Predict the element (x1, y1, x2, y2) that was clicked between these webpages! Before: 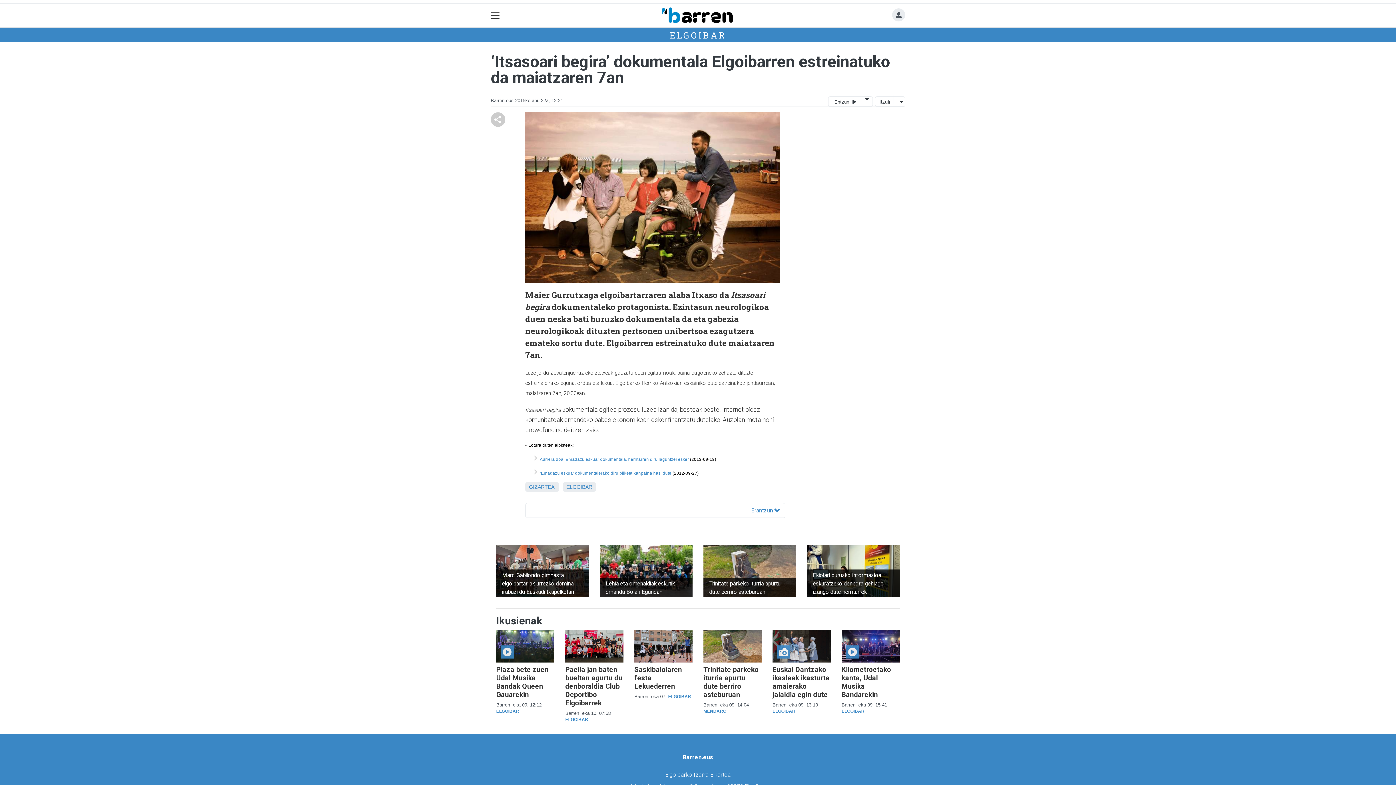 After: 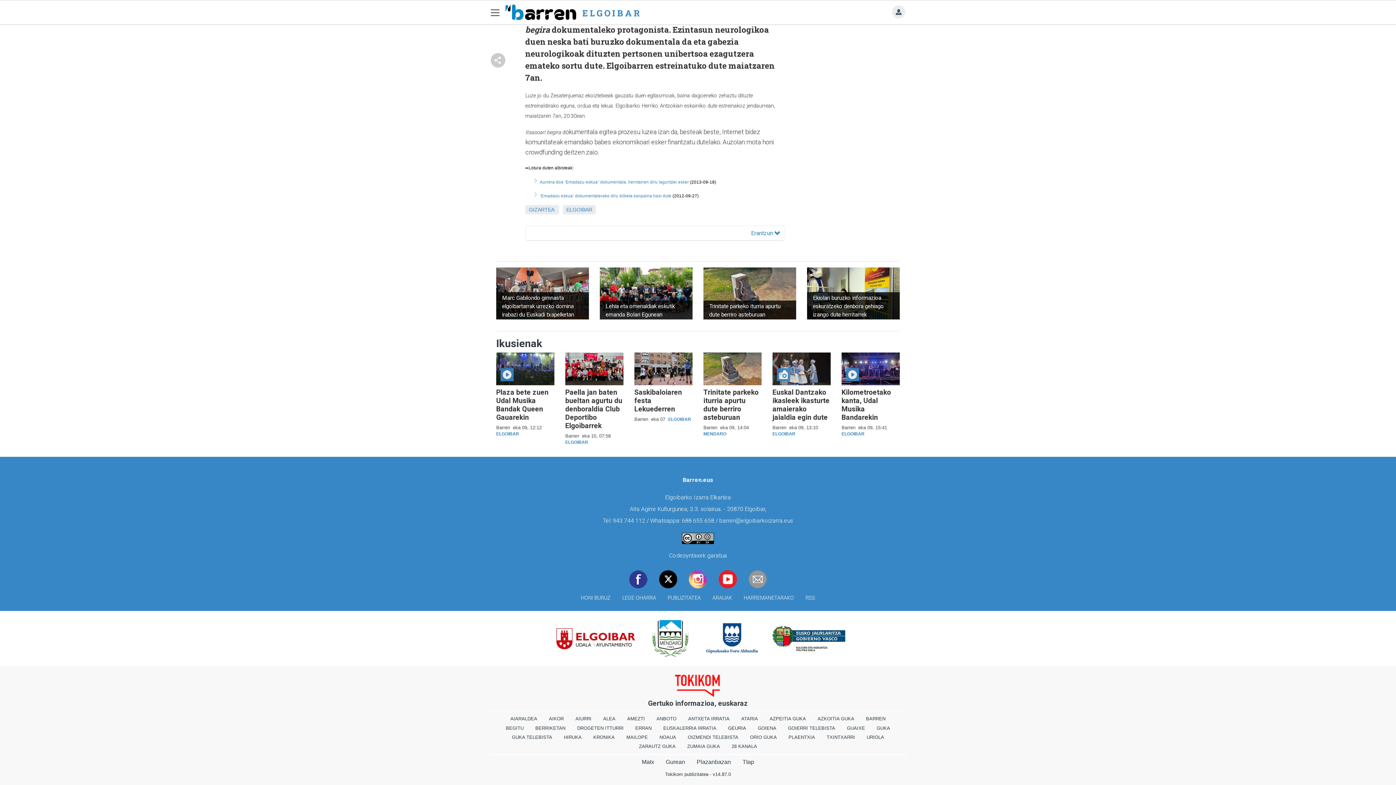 Action: bbox: (548, 700, 644, 706)